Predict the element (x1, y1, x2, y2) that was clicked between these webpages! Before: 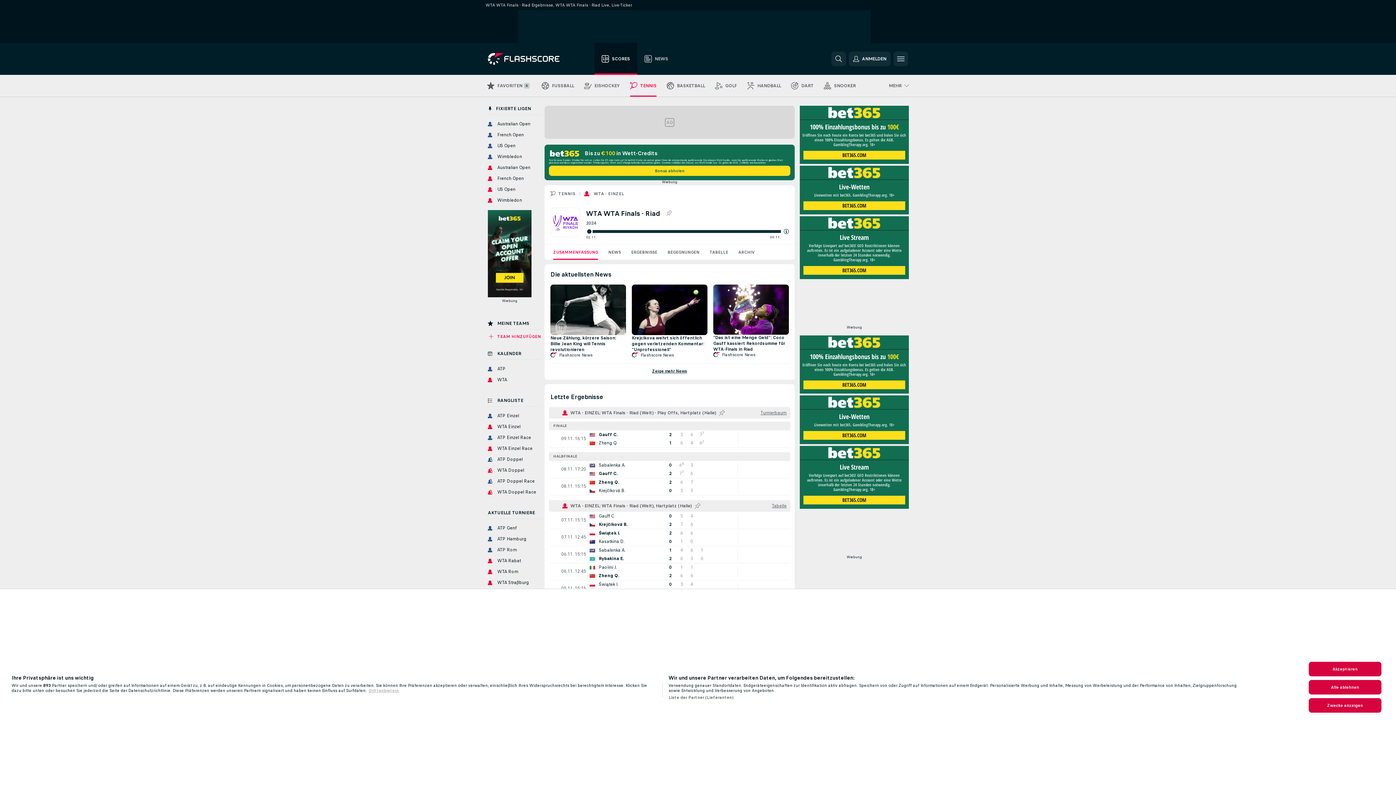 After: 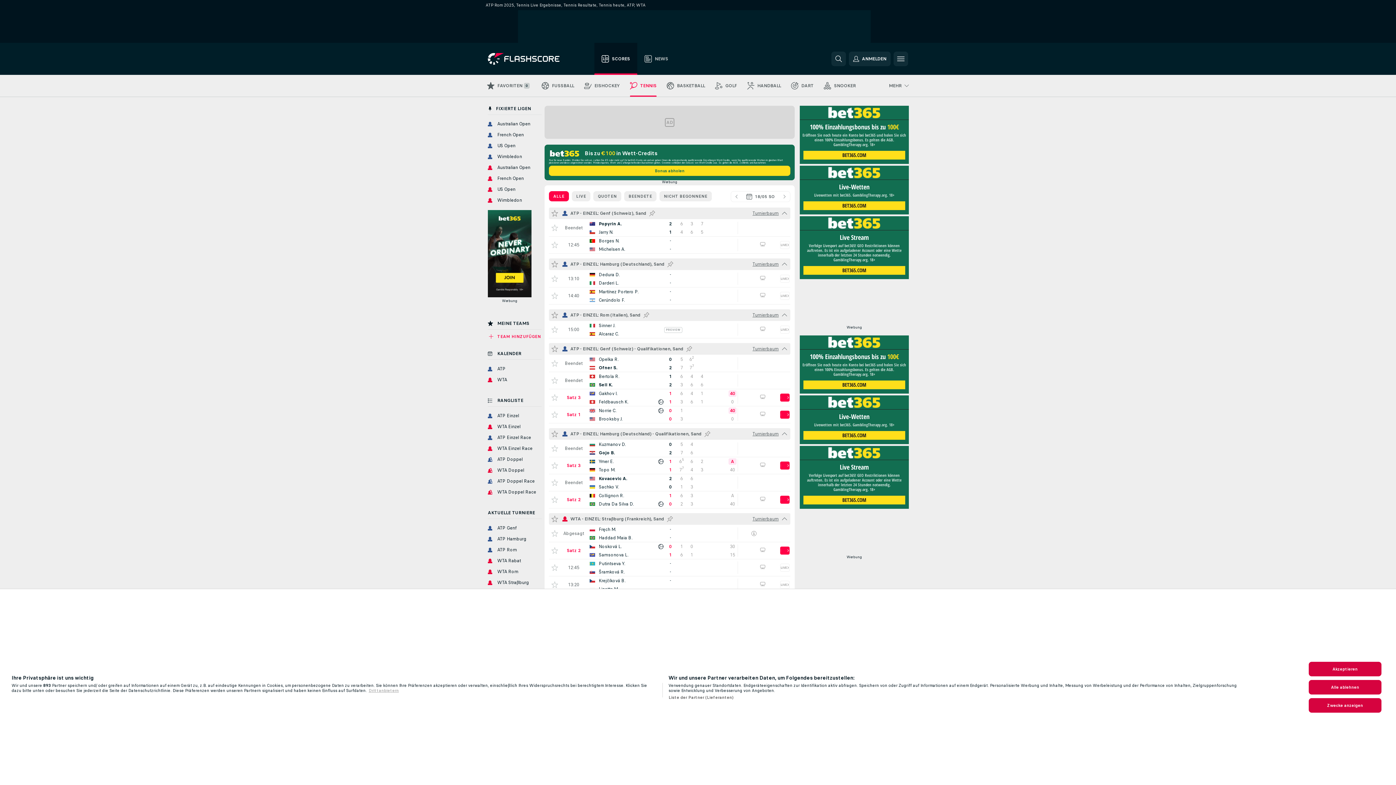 Action: bbox: (558, 191, 575, 196) label: TENNIS